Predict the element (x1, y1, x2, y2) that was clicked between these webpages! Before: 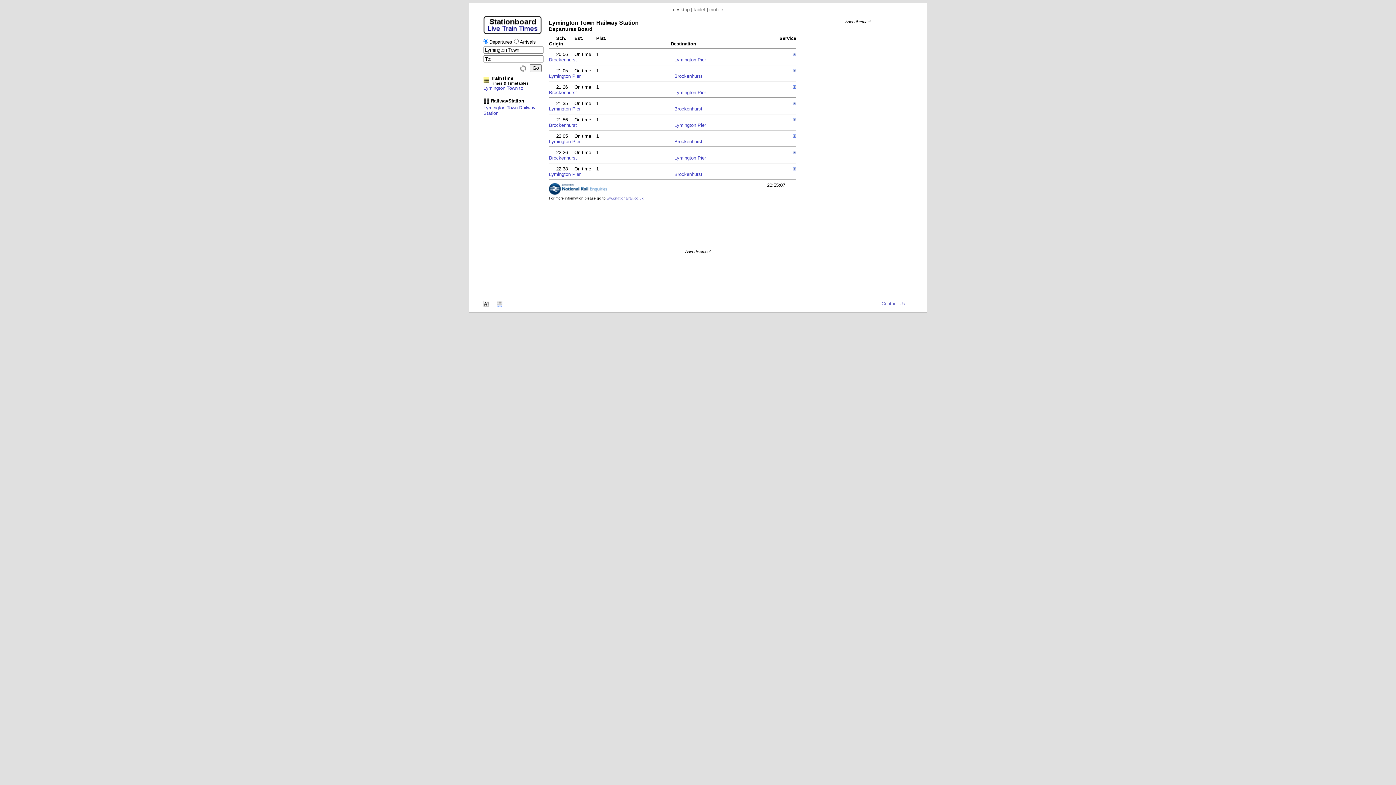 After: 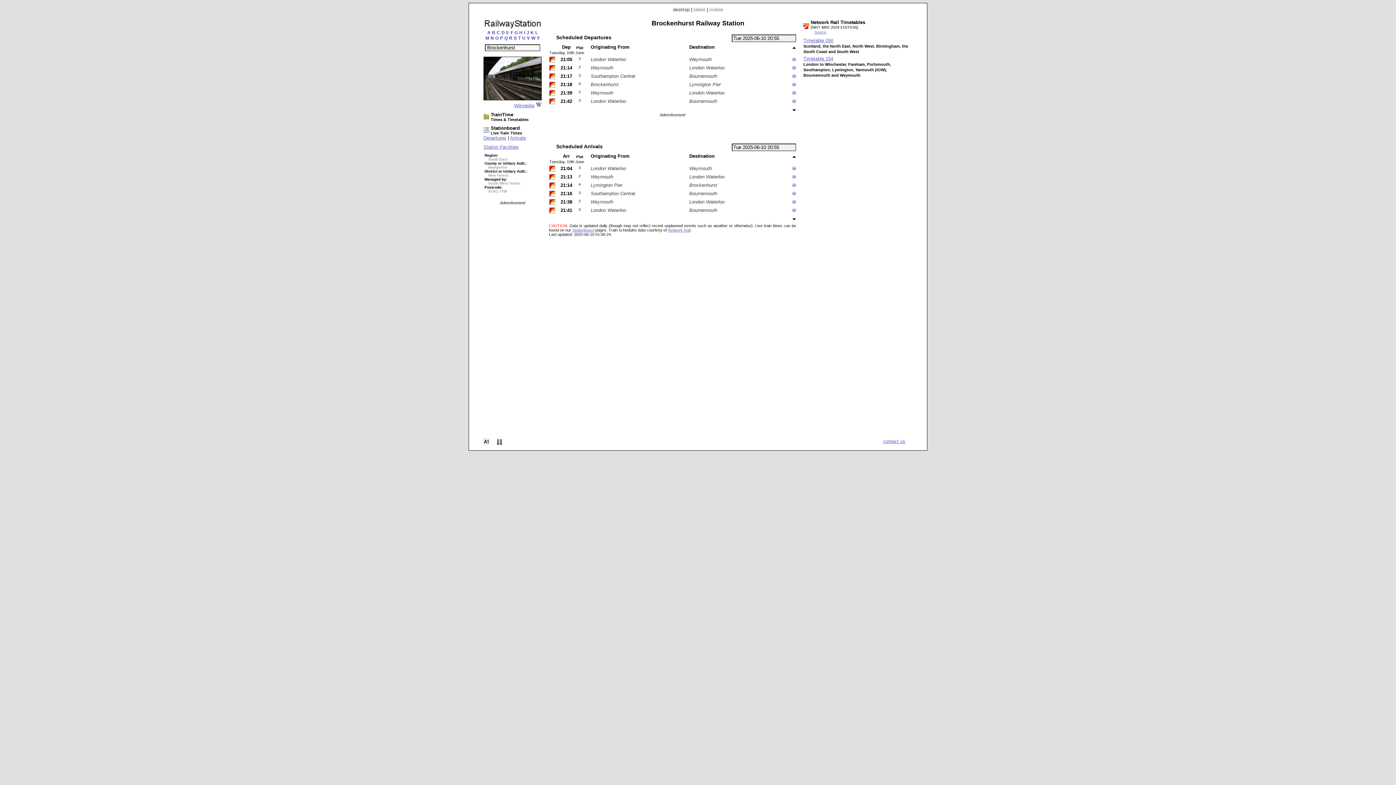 Action: label: Brockenhurst bbox: (674, 106, 702, 111)